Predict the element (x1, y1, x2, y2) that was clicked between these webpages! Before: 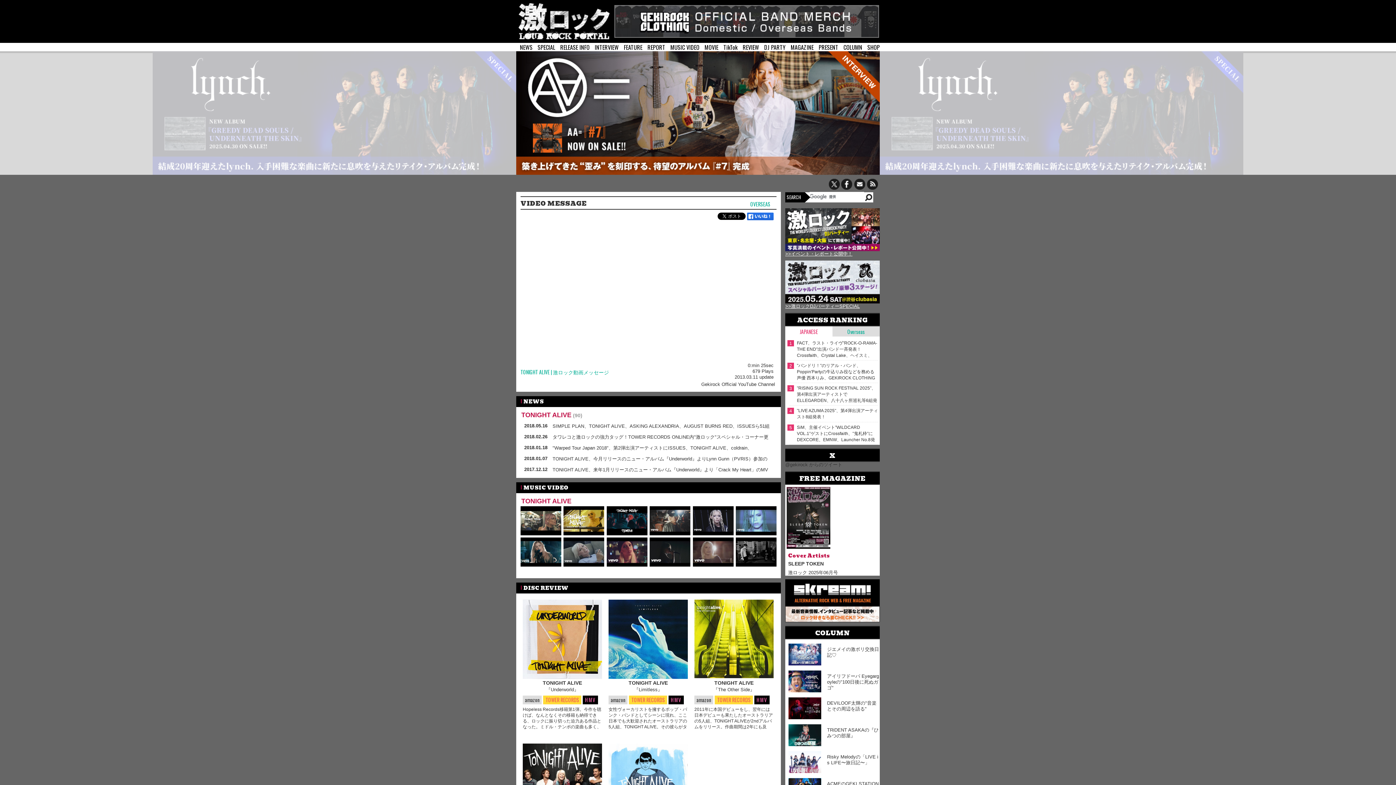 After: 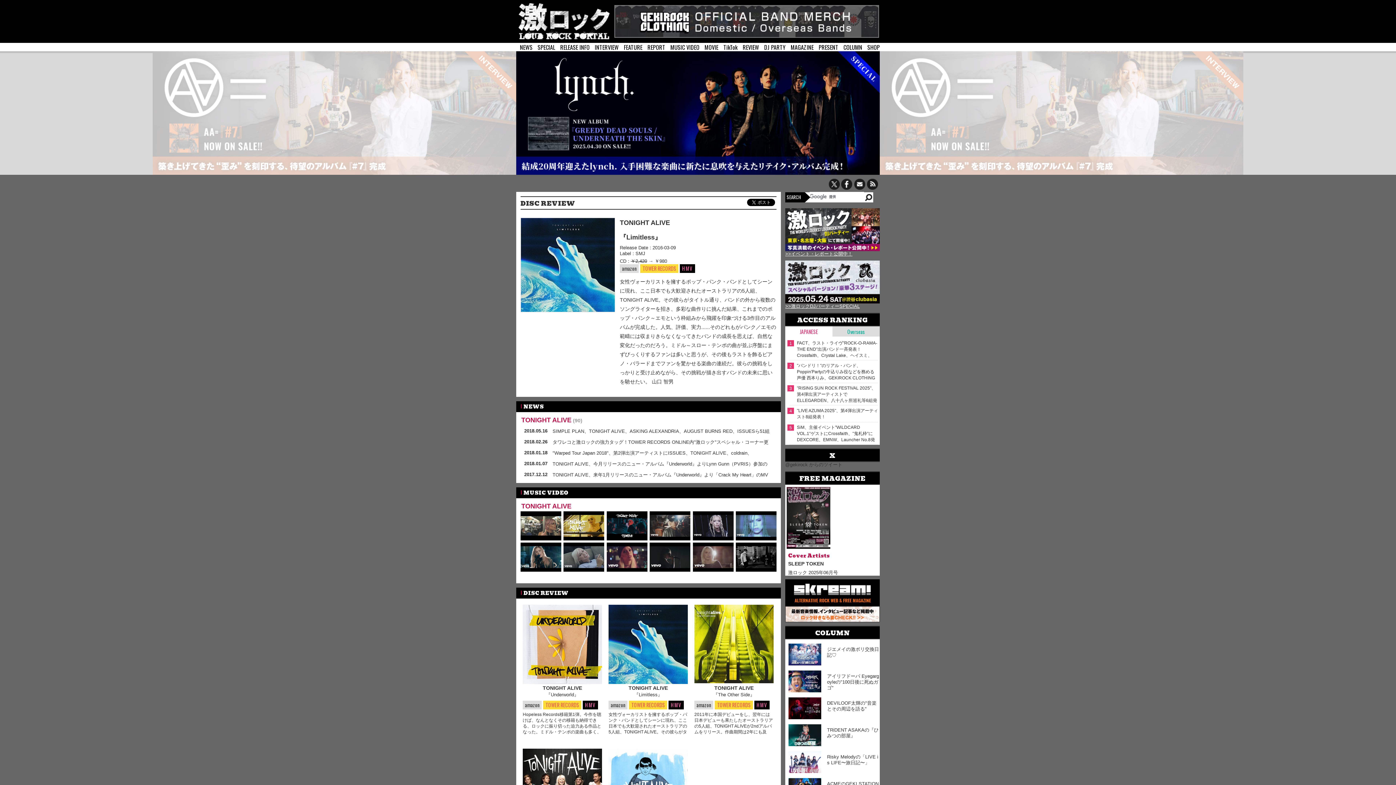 Action: bbox: (634, 687, 662, 692) label: 『Limitless』